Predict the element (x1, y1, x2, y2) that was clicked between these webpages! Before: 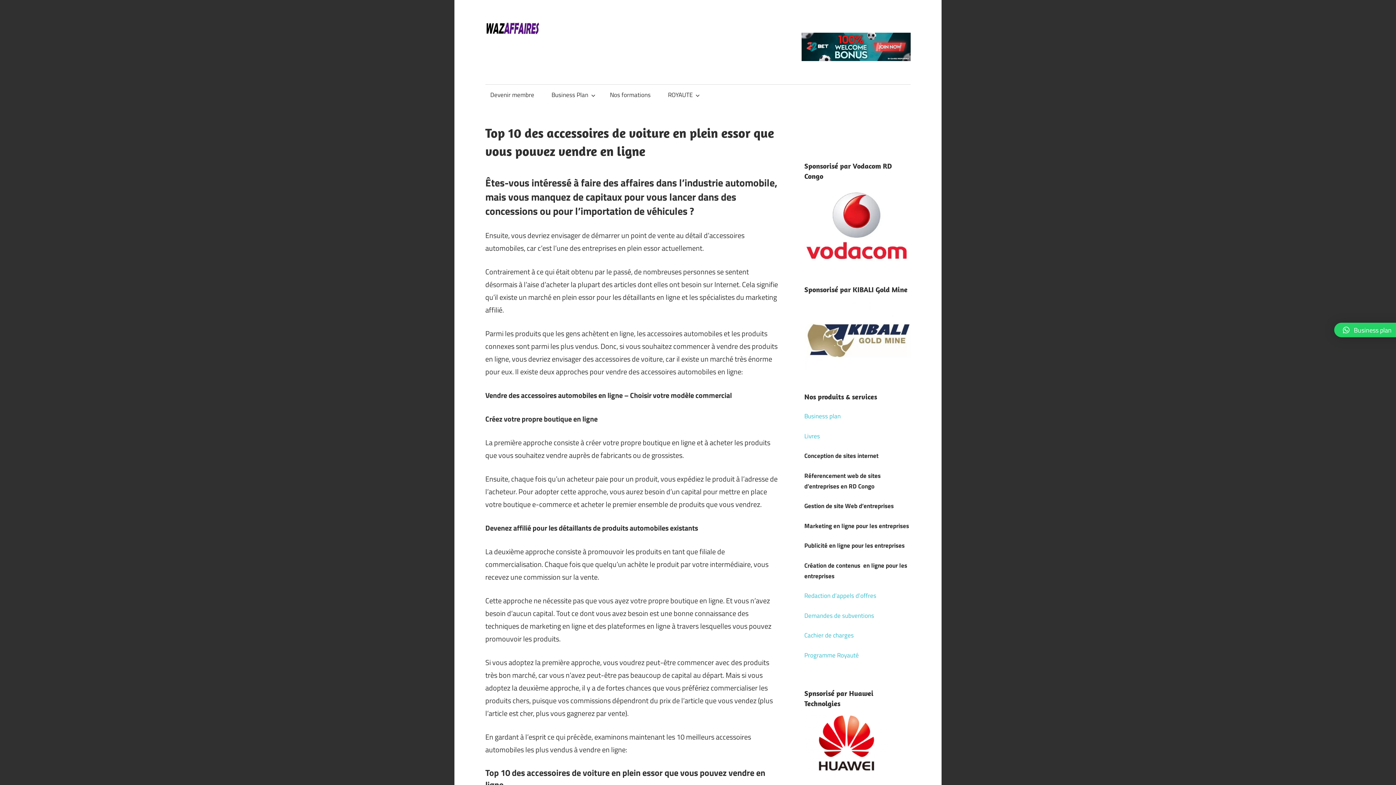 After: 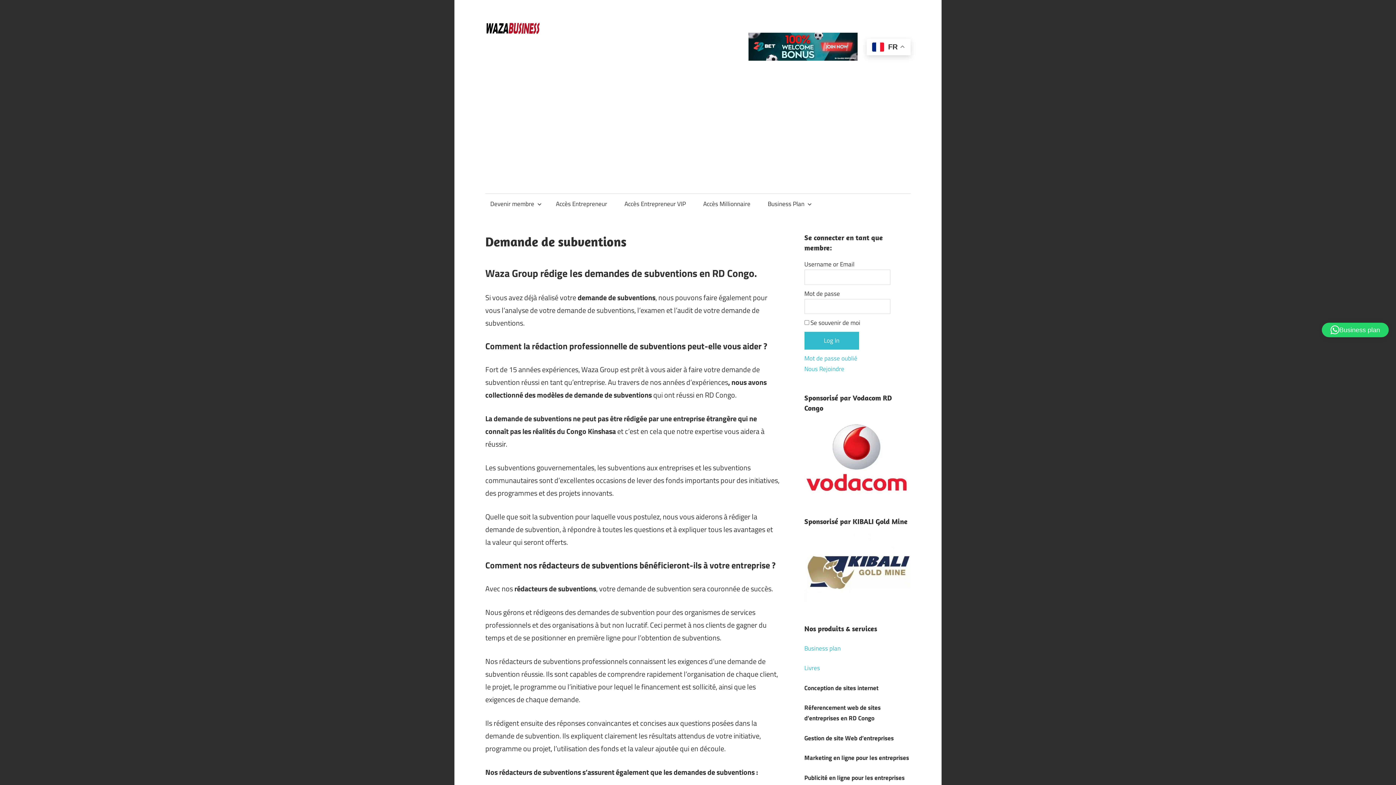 Action: label: Demandes de subventions bbox: (804, 611, 874, 620)